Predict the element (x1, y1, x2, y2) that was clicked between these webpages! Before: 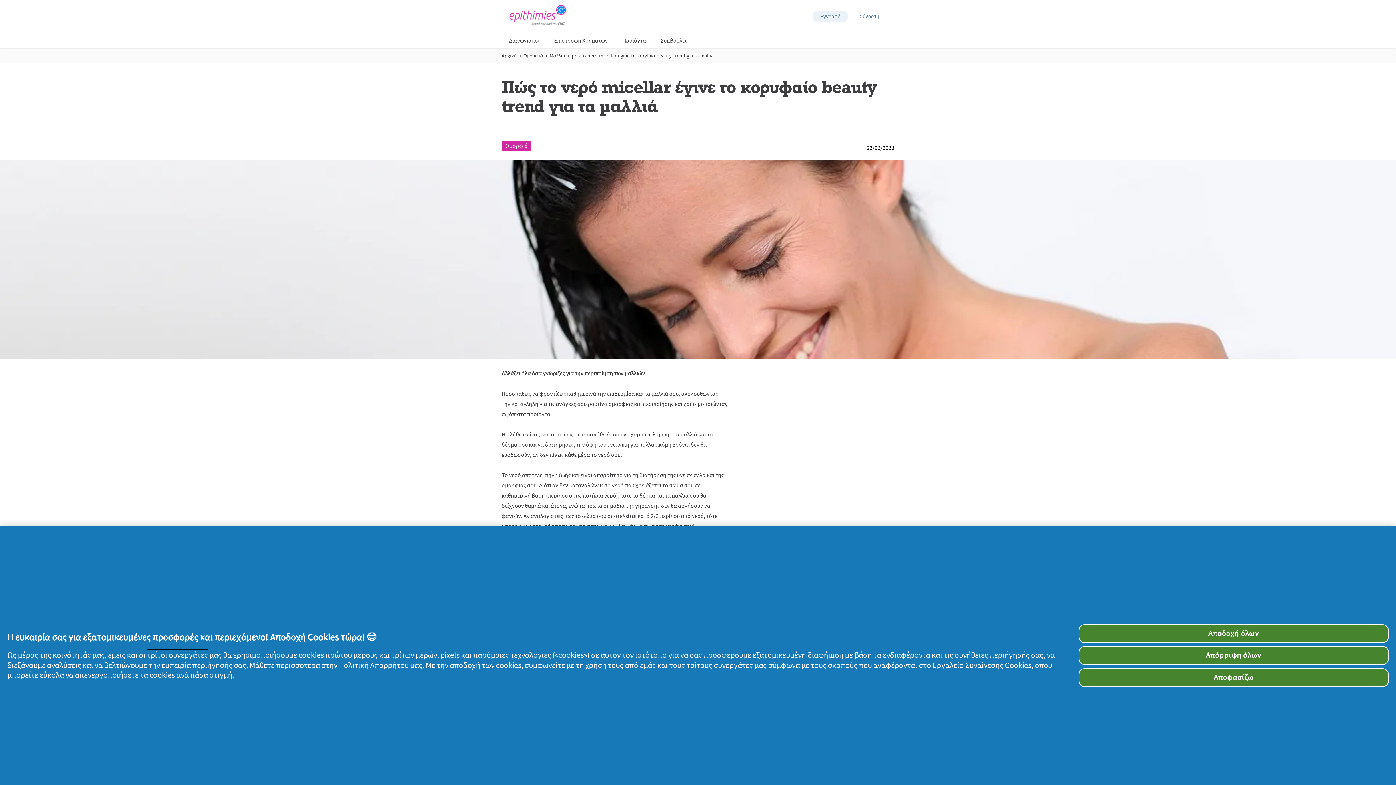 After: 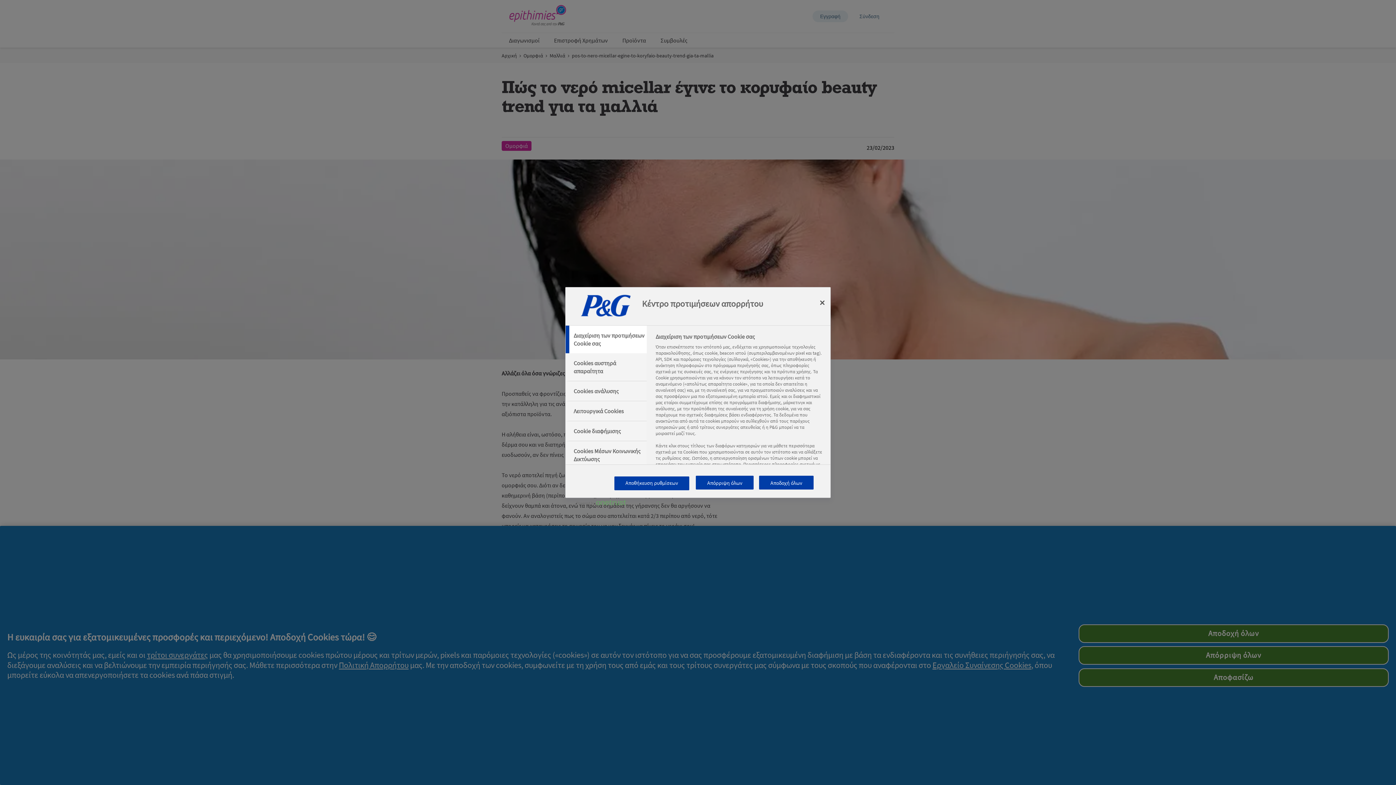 Action: bbox: (1078, 668, 1389, 687) label: Αποφασίζω